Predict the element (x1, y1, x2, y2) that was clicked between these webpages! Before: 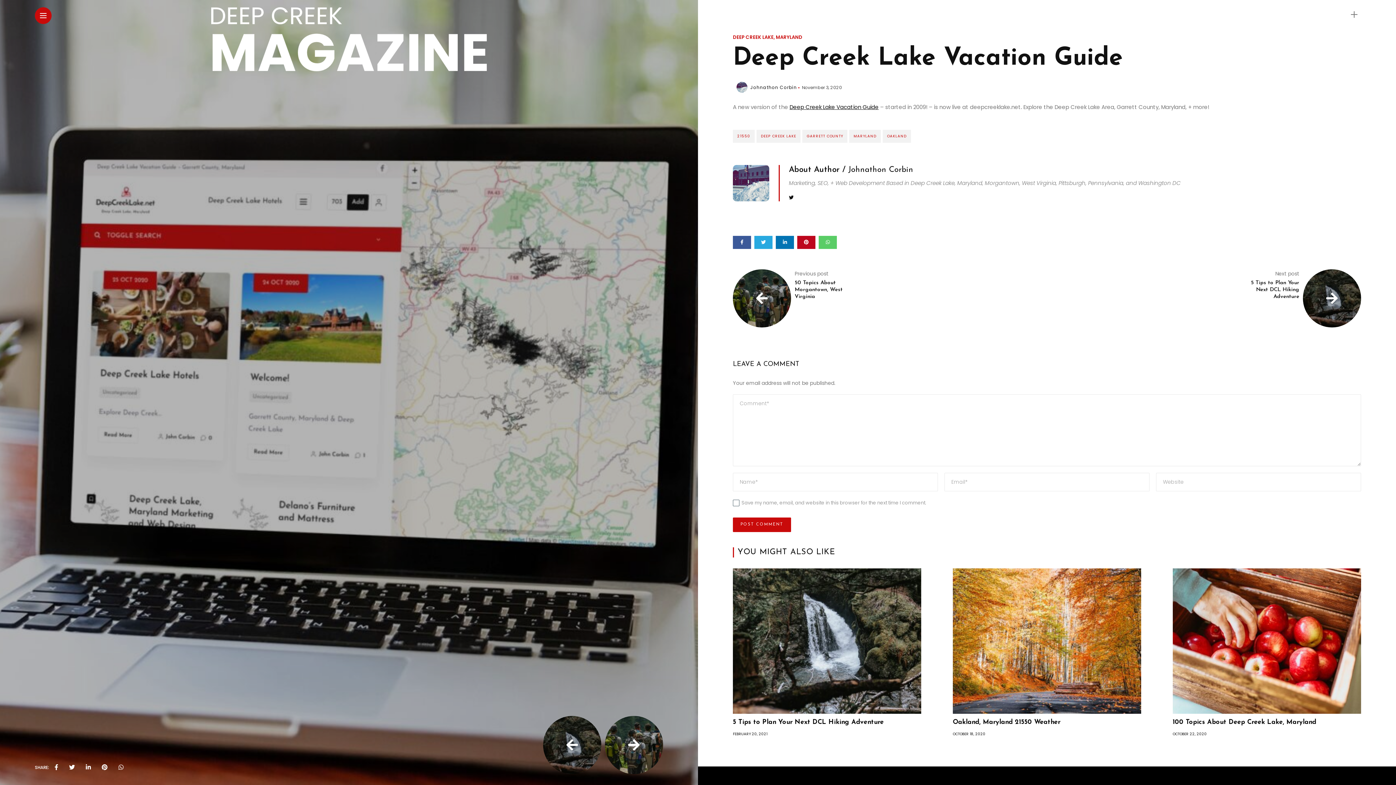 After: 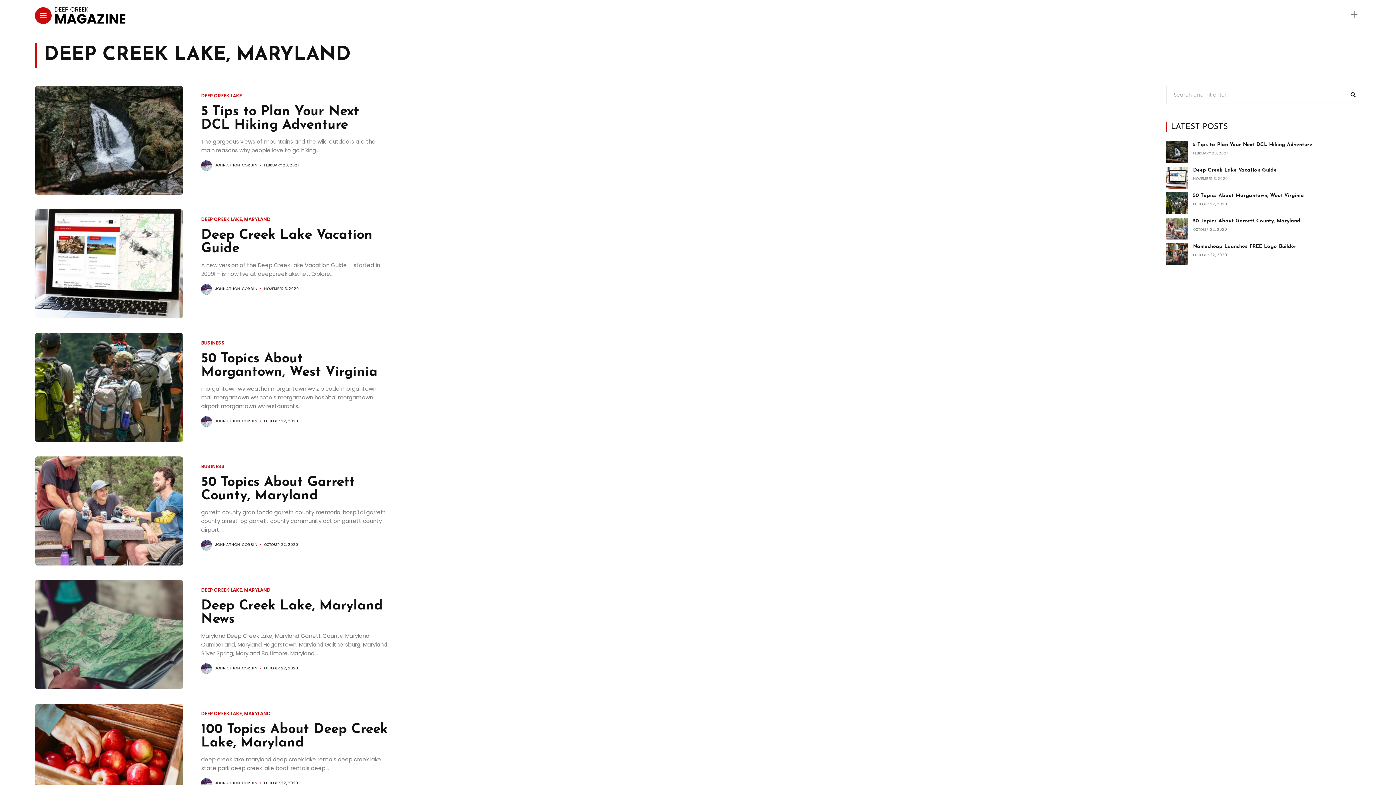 Action: label: DEEP CREEK LAKE, MARYLAND bbox: (733, 33, 802, 40)